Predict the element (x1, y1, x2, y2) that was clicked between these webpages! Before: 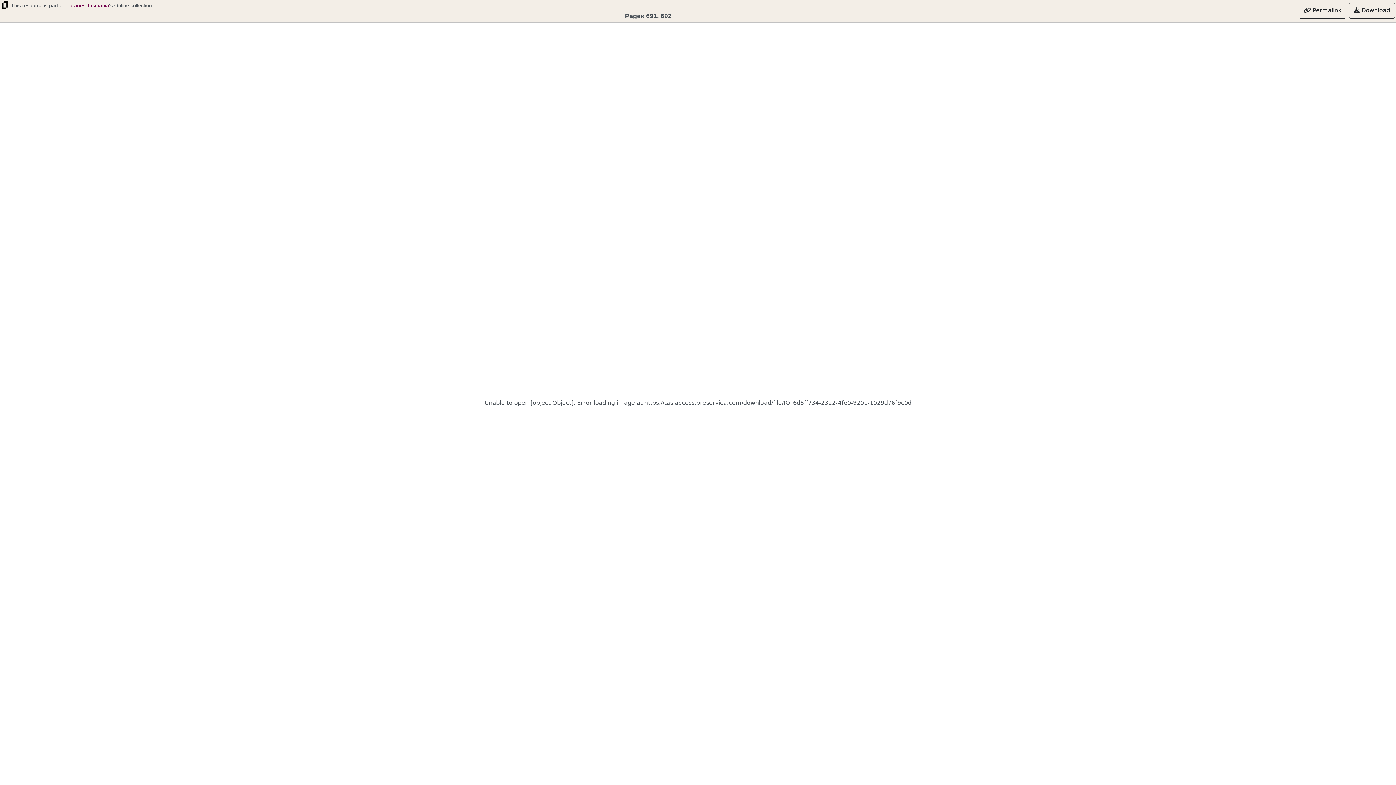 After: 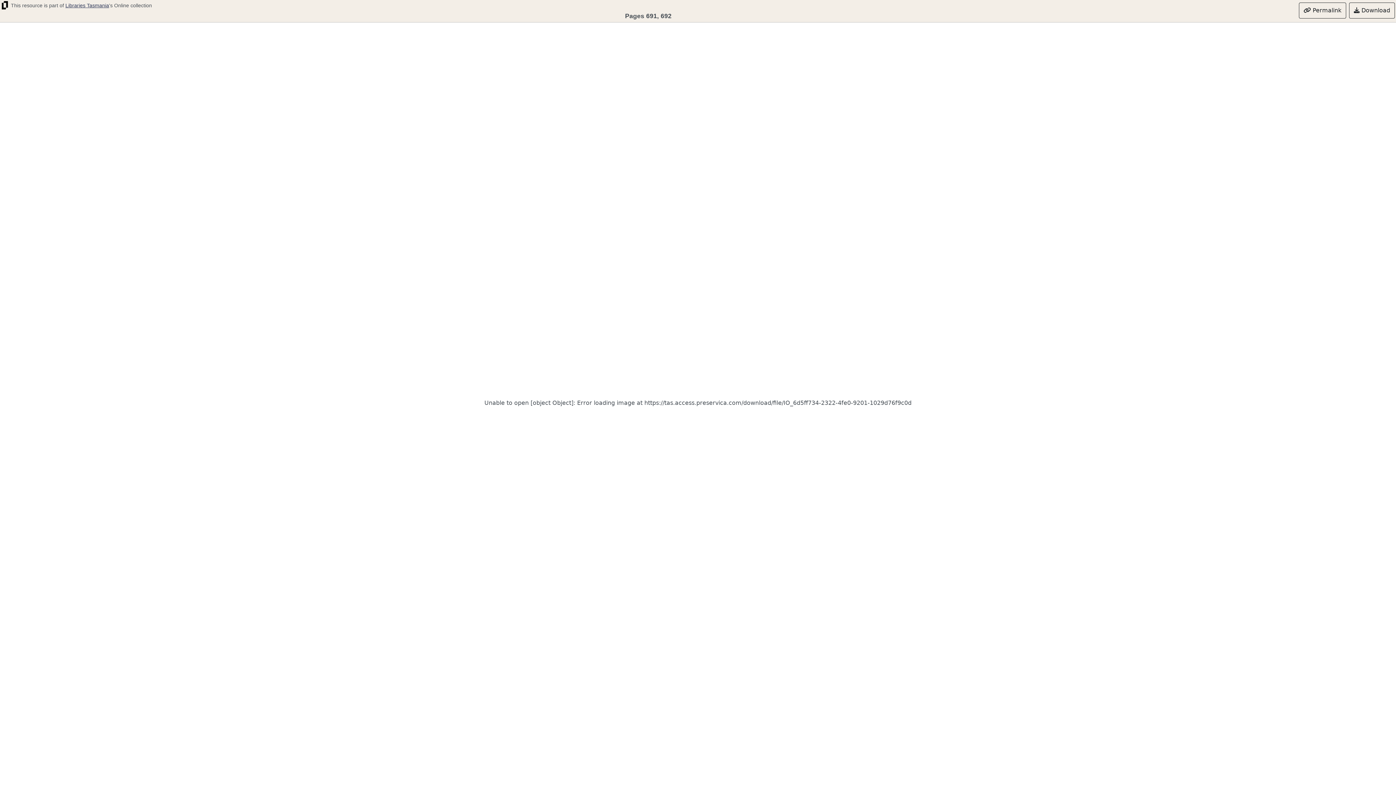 Action: bbox: (65, 2, 109, 8) label: Libraries Tasmania